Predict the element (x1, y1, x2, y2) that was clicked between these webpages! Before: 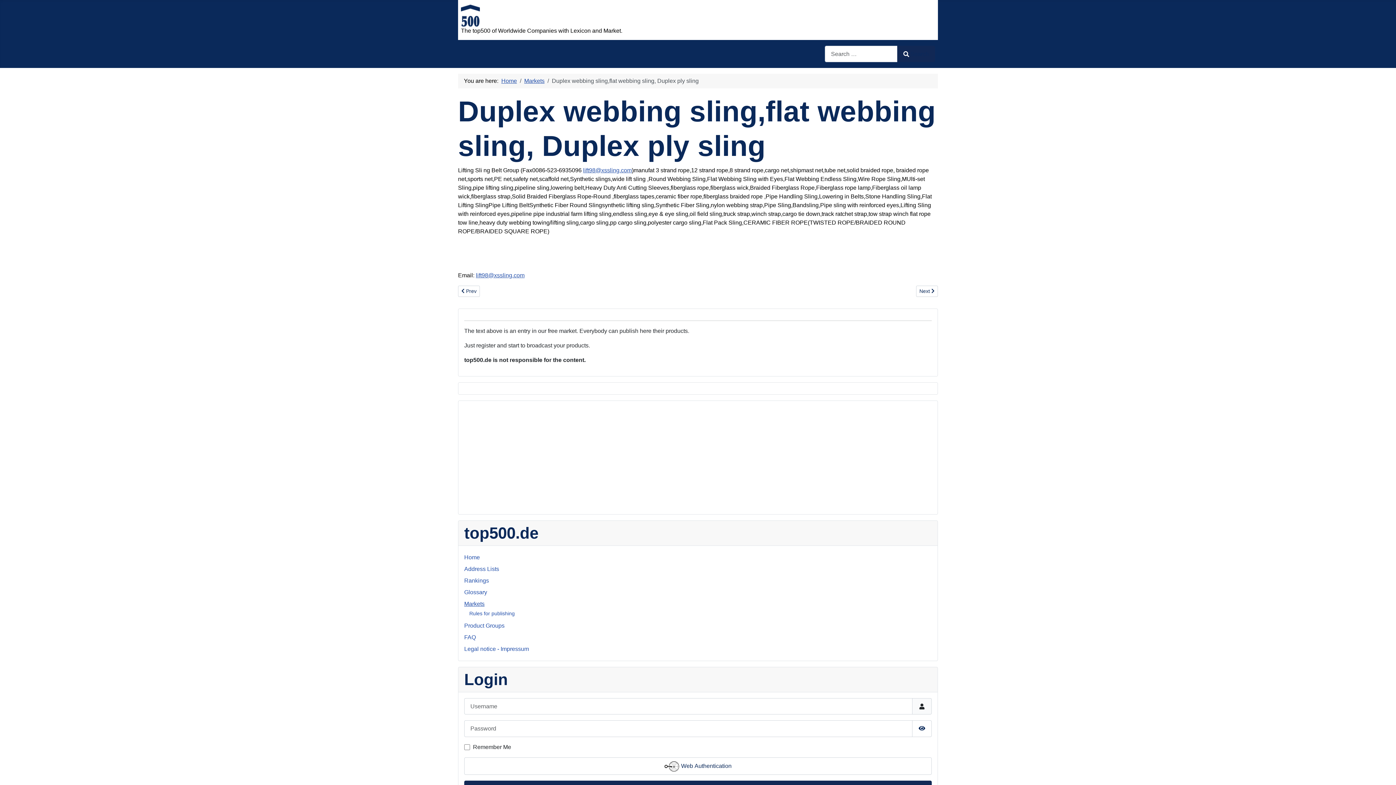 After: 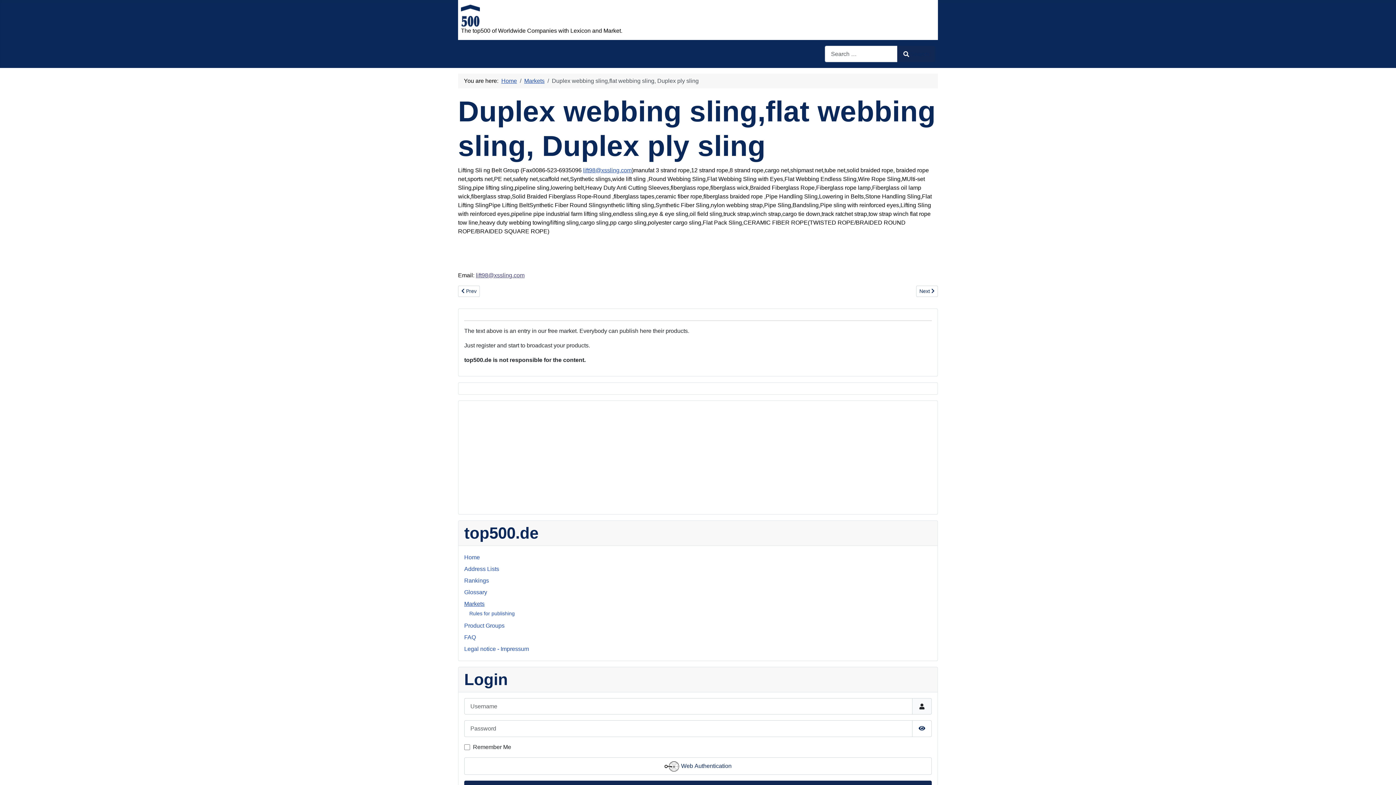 Action: label: lift98@xssling.com bbox: (476, 272, 524, 278)